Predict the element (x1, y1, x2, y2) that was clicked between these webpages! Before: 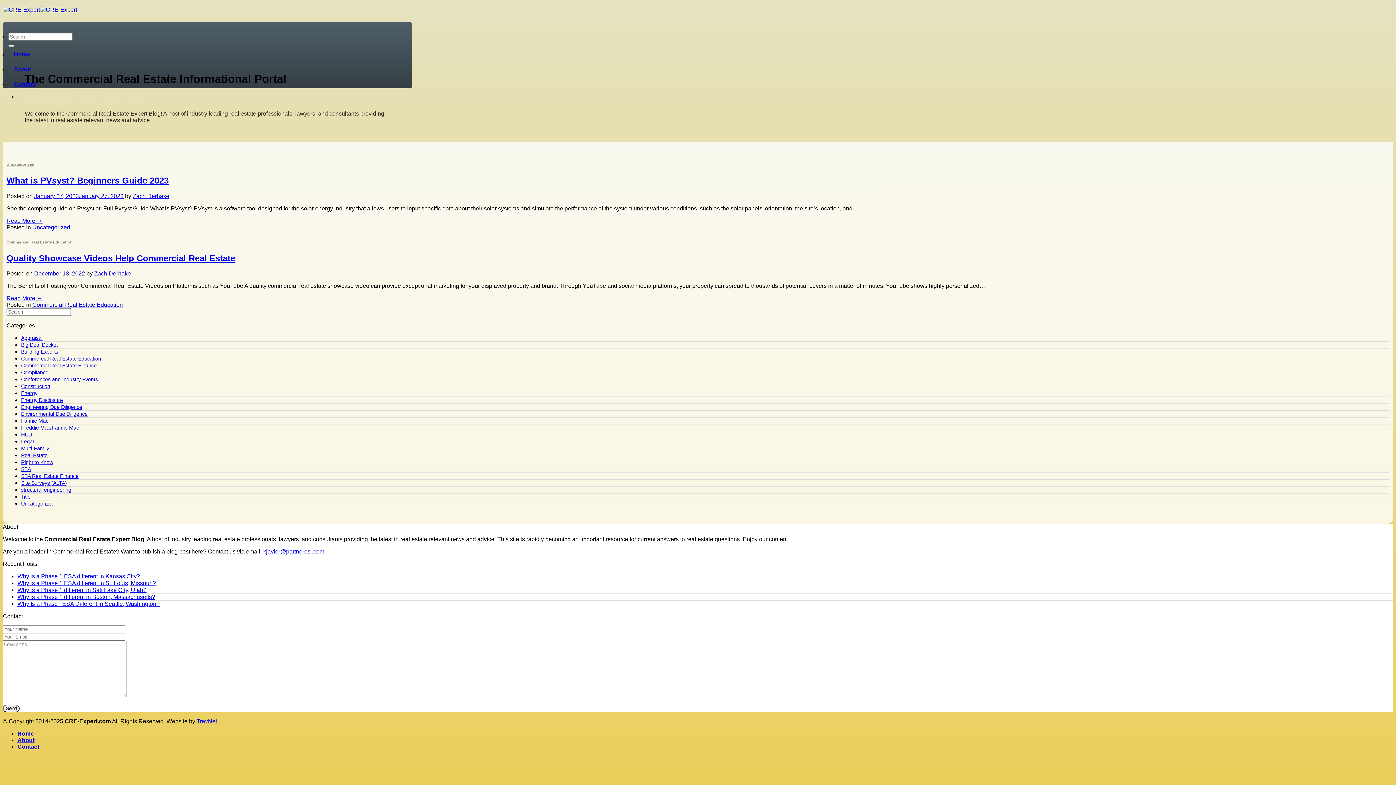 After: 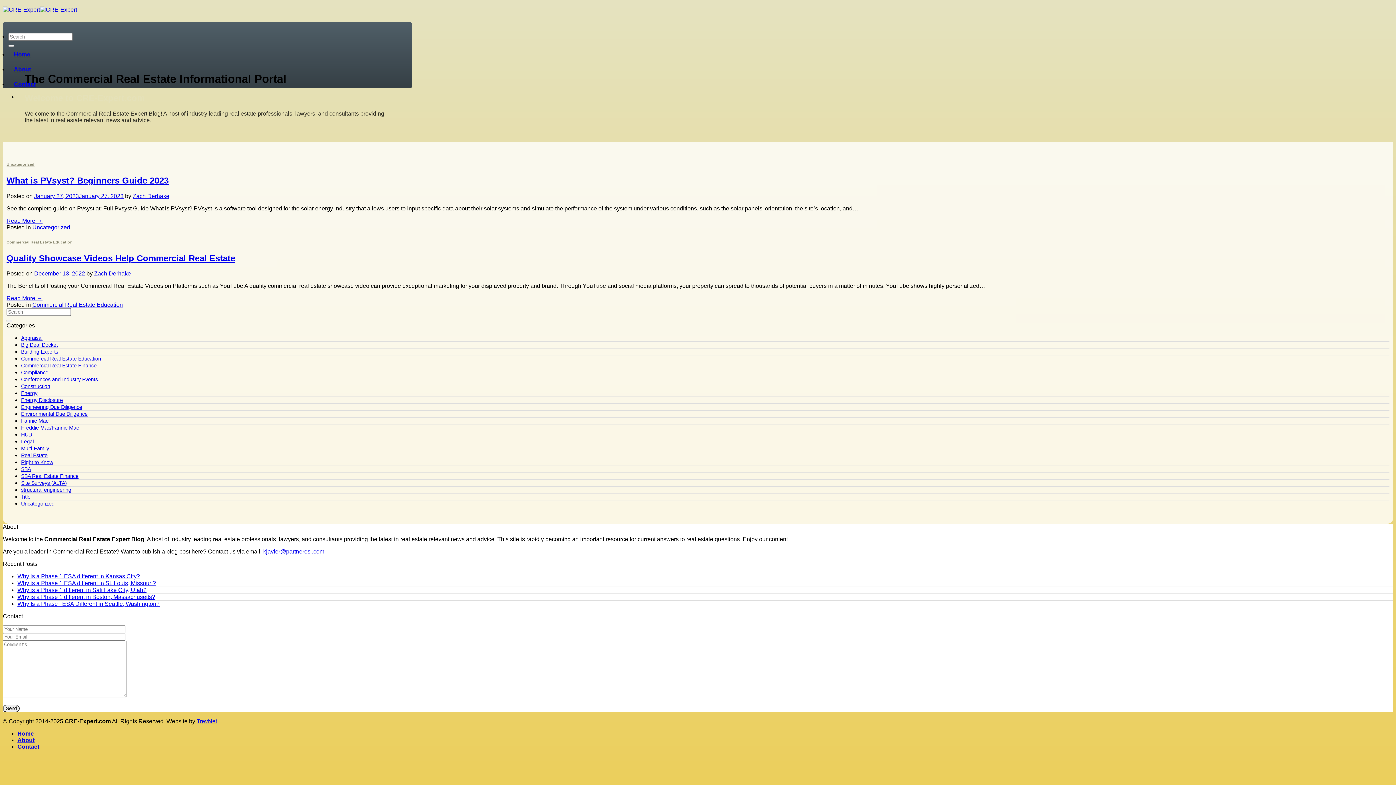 Action: bbox: (21, 349, 58, 355) label: Building Experts